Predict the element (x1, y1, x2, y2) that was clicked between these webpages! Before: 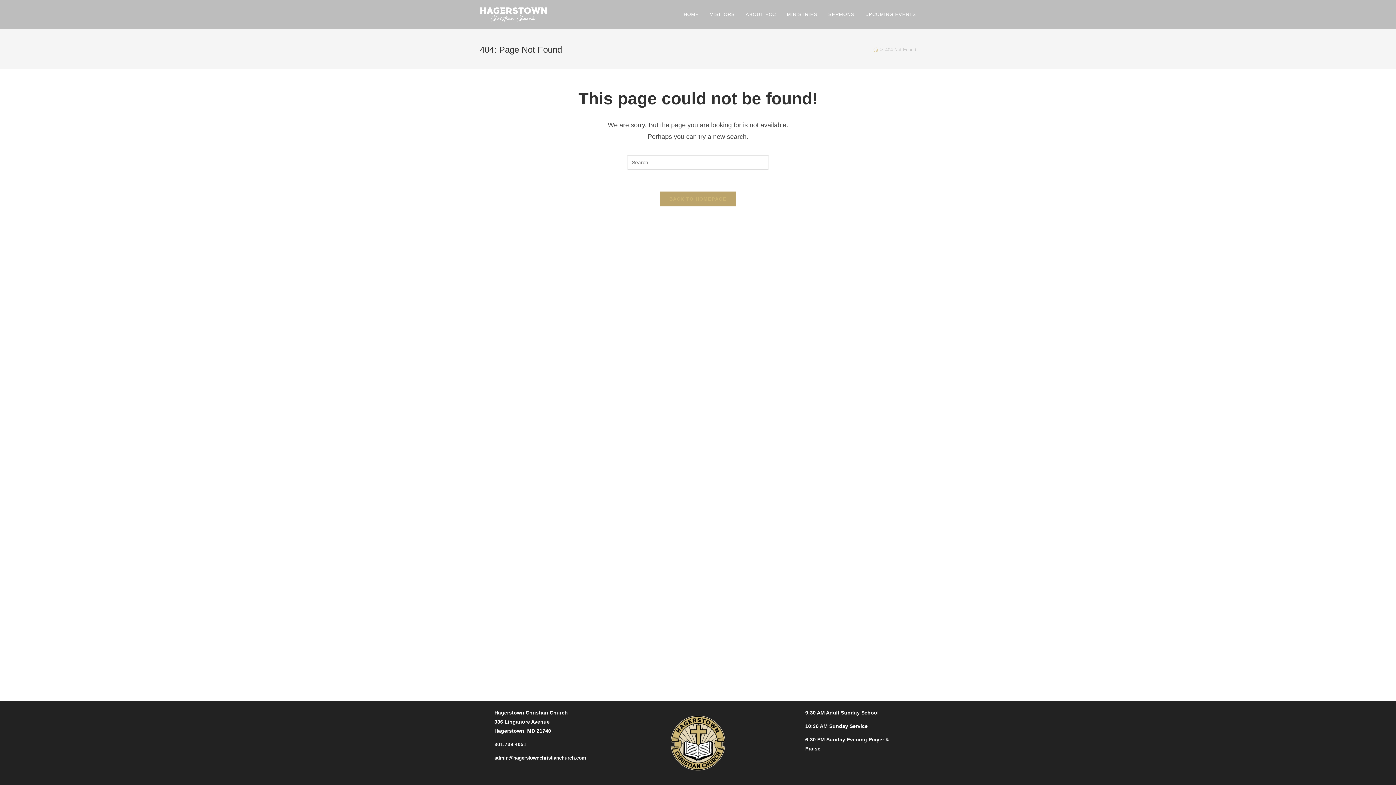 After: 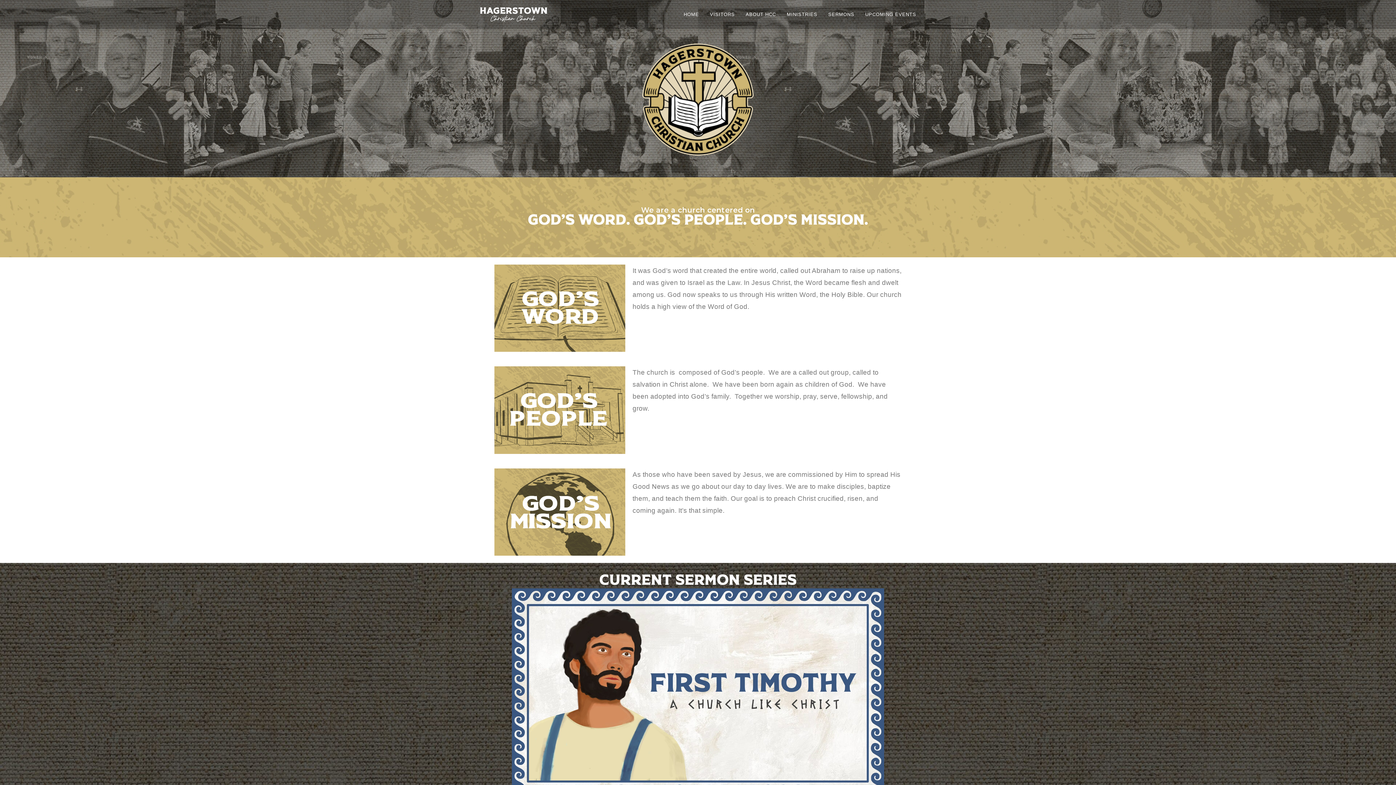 Action: bbox: (480, 11, 547, 16)